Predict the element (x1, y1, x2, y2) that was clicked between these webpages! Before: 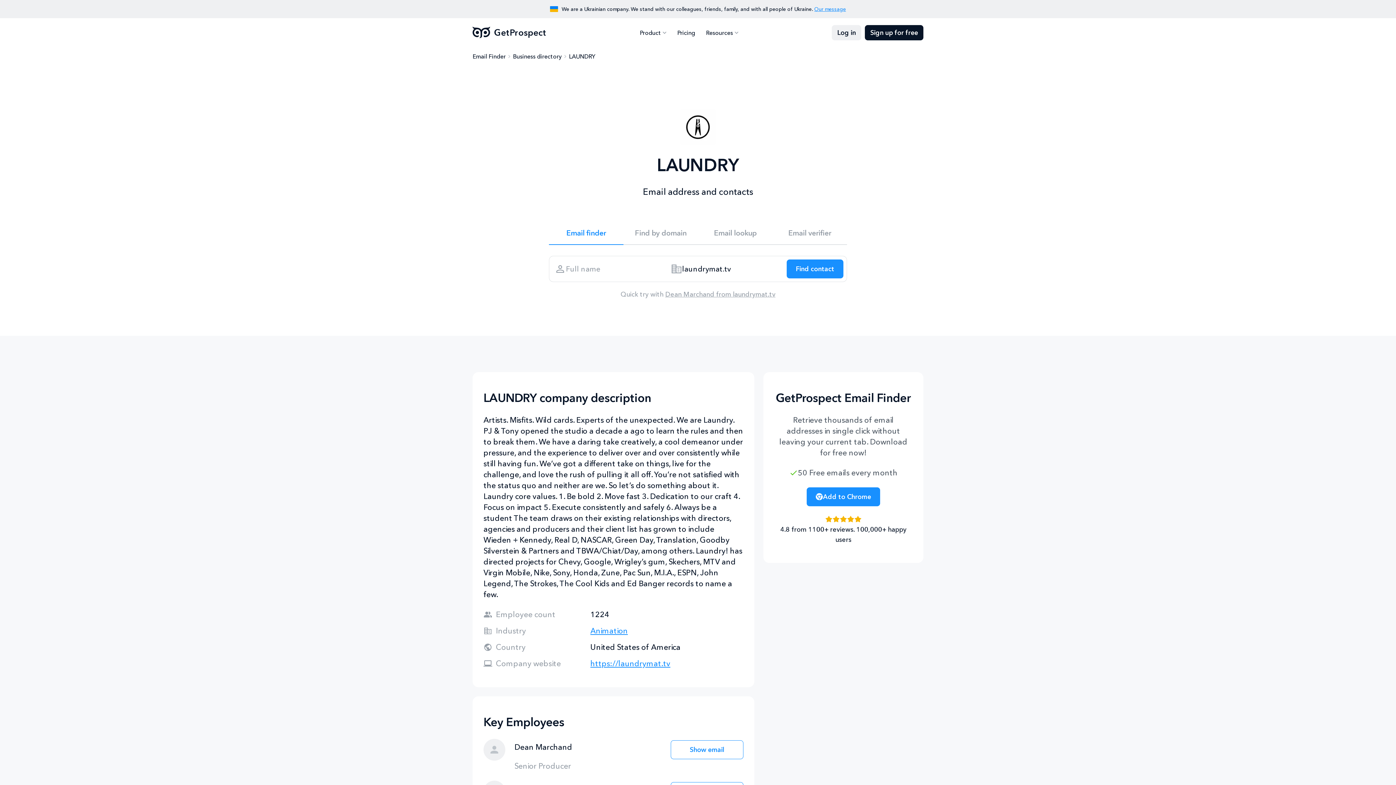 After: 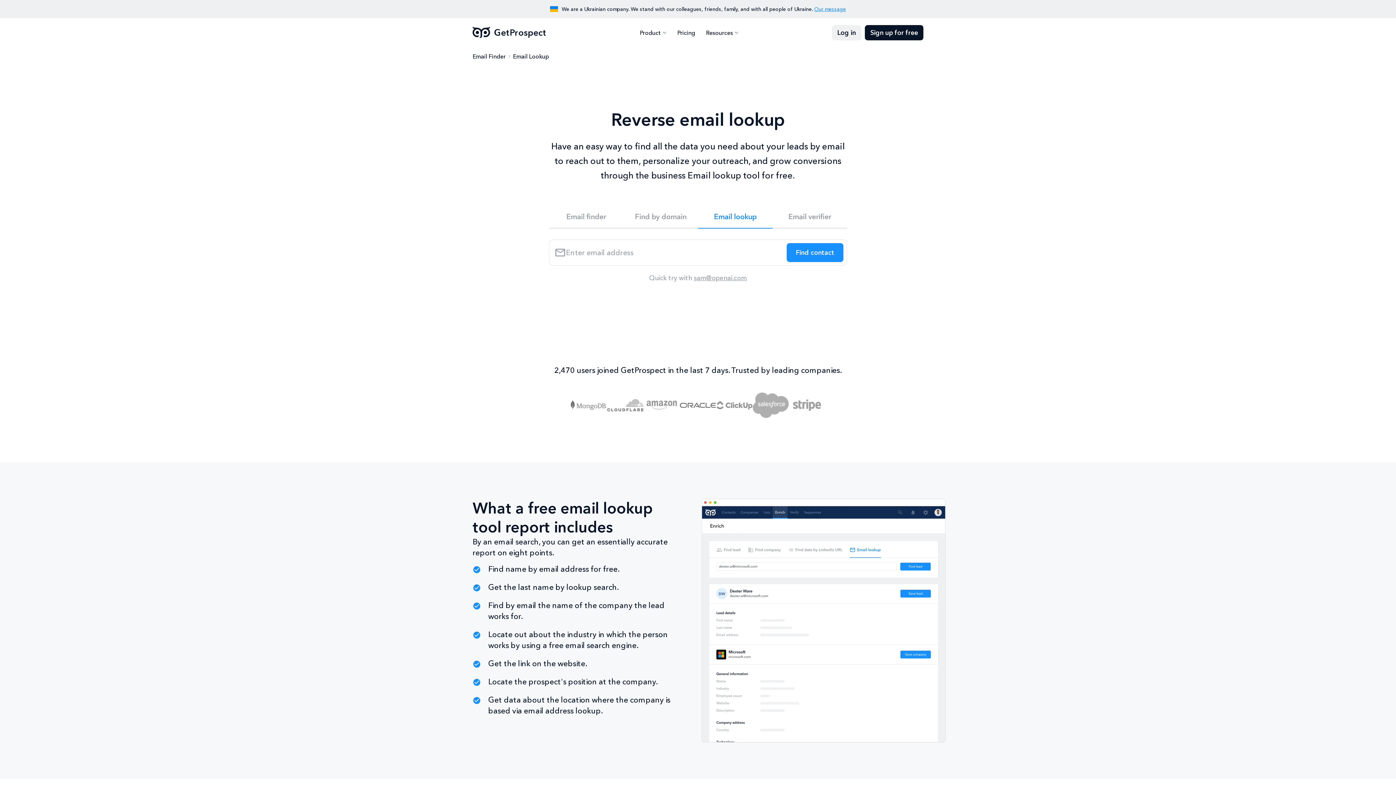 Action: label: Email lookup bbox: (698, 221, 772, 244)